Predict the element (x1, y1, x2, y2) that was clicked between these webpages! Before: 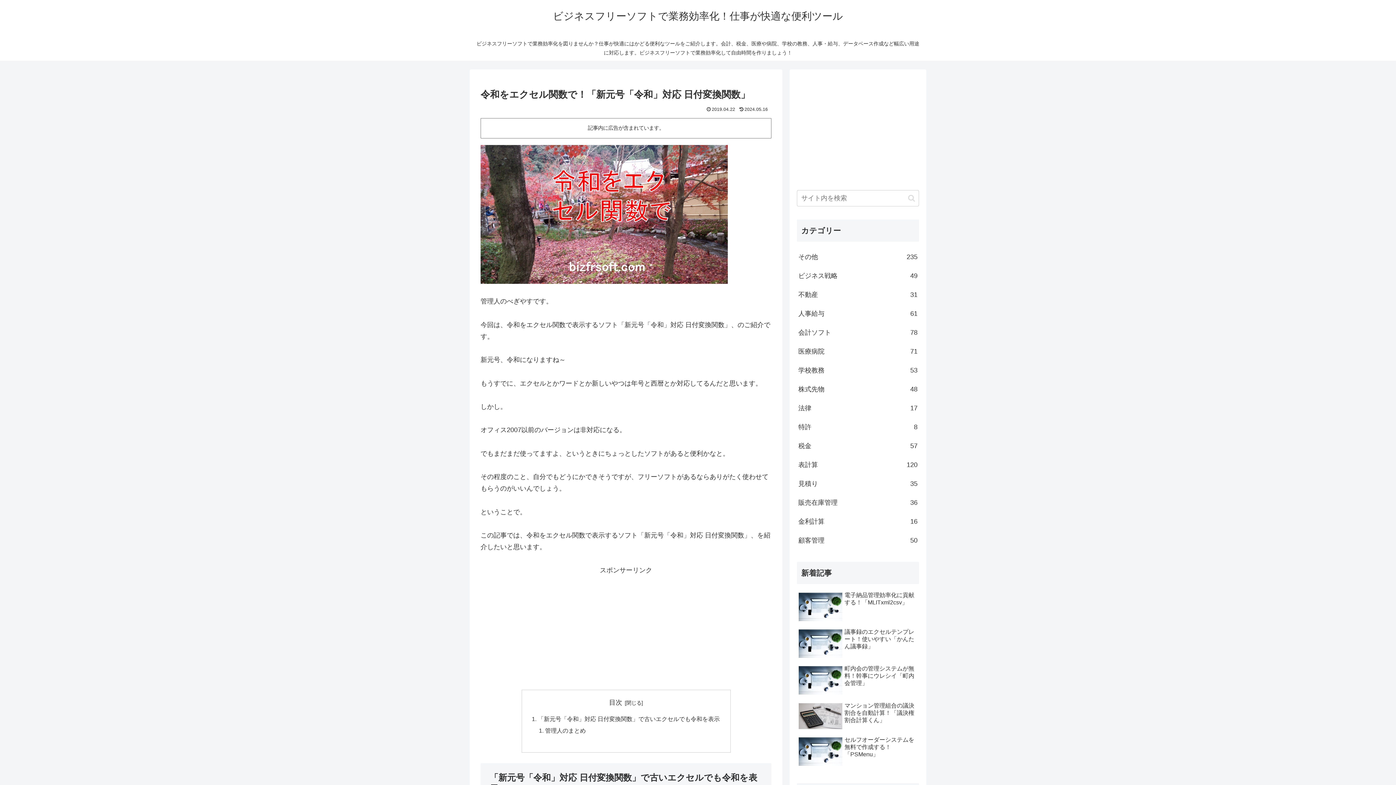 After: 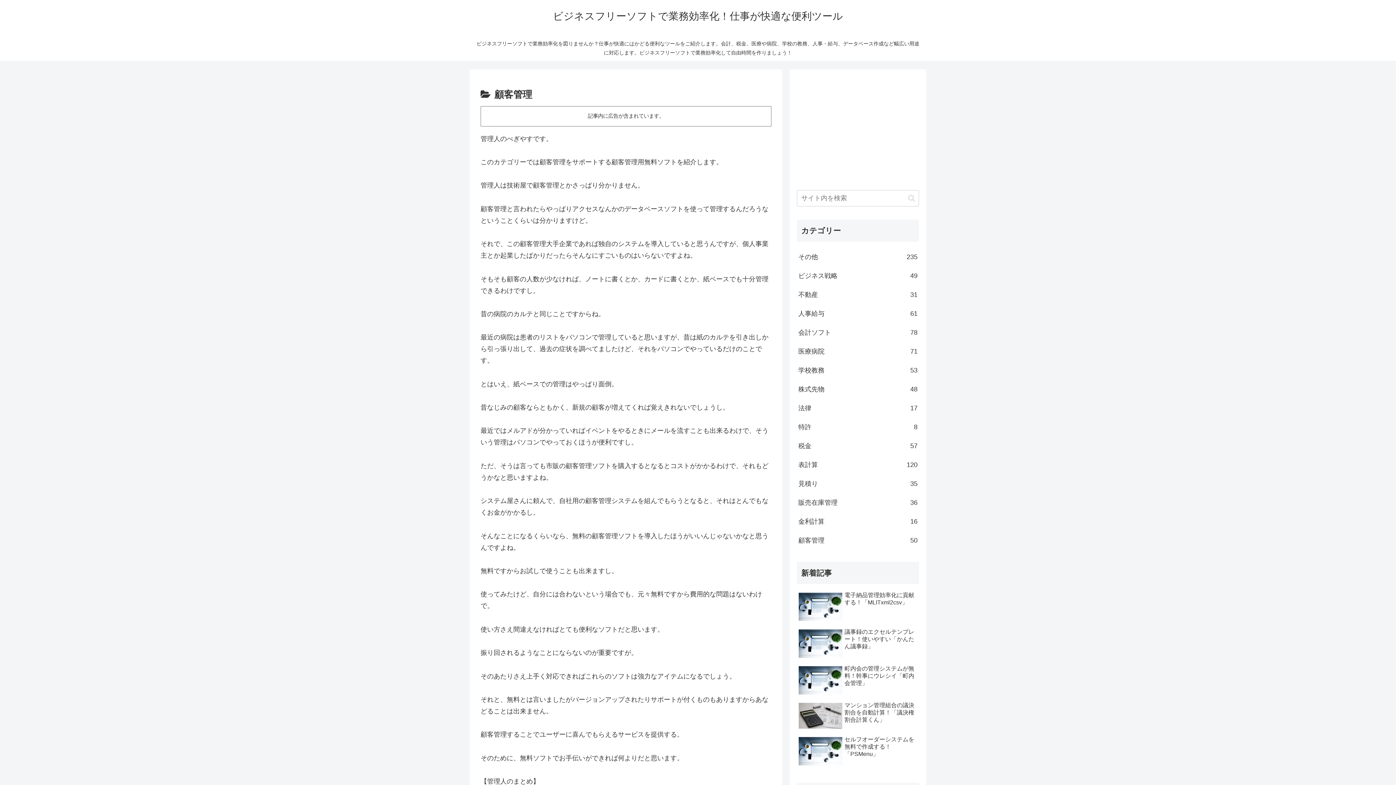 Action: bbox: (797, 531, 919, 550) label: 顧客管理
50